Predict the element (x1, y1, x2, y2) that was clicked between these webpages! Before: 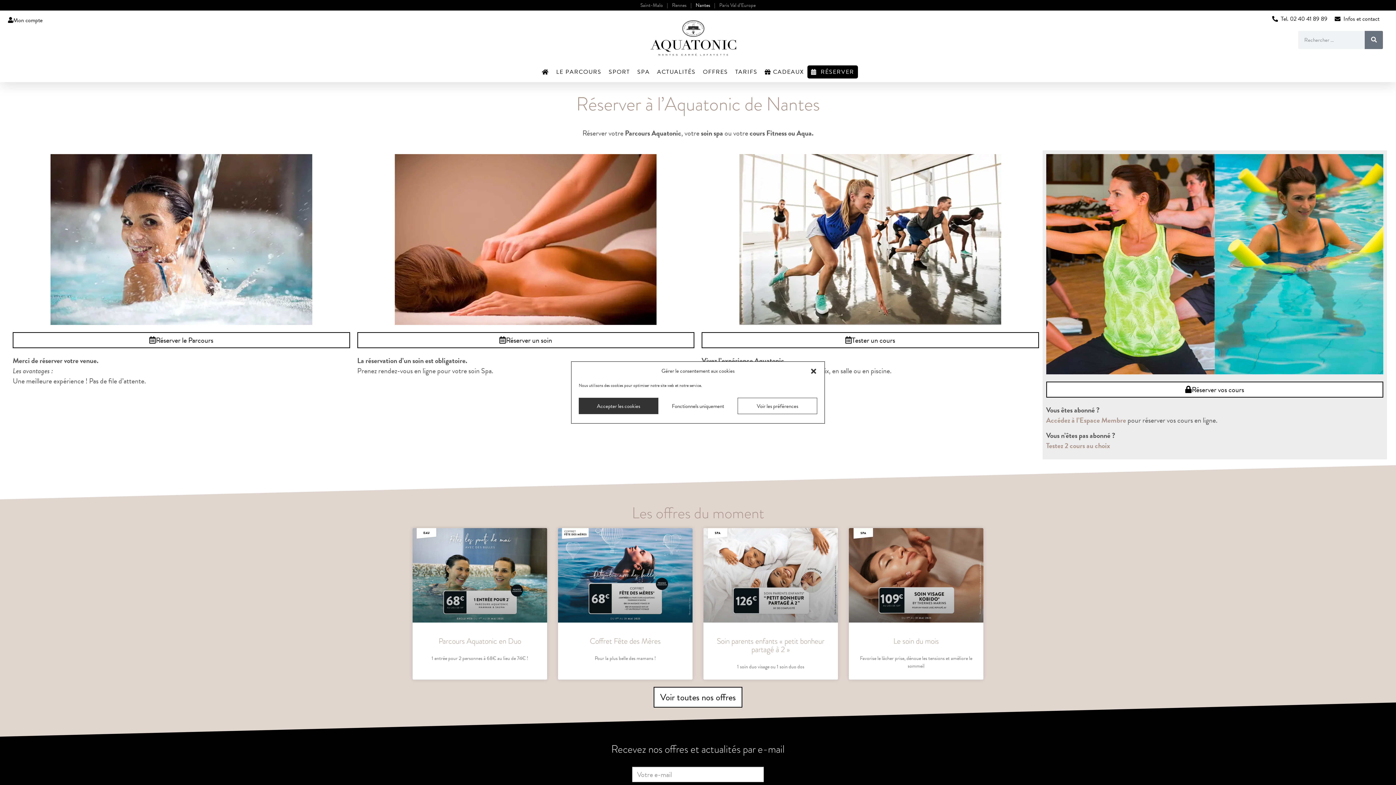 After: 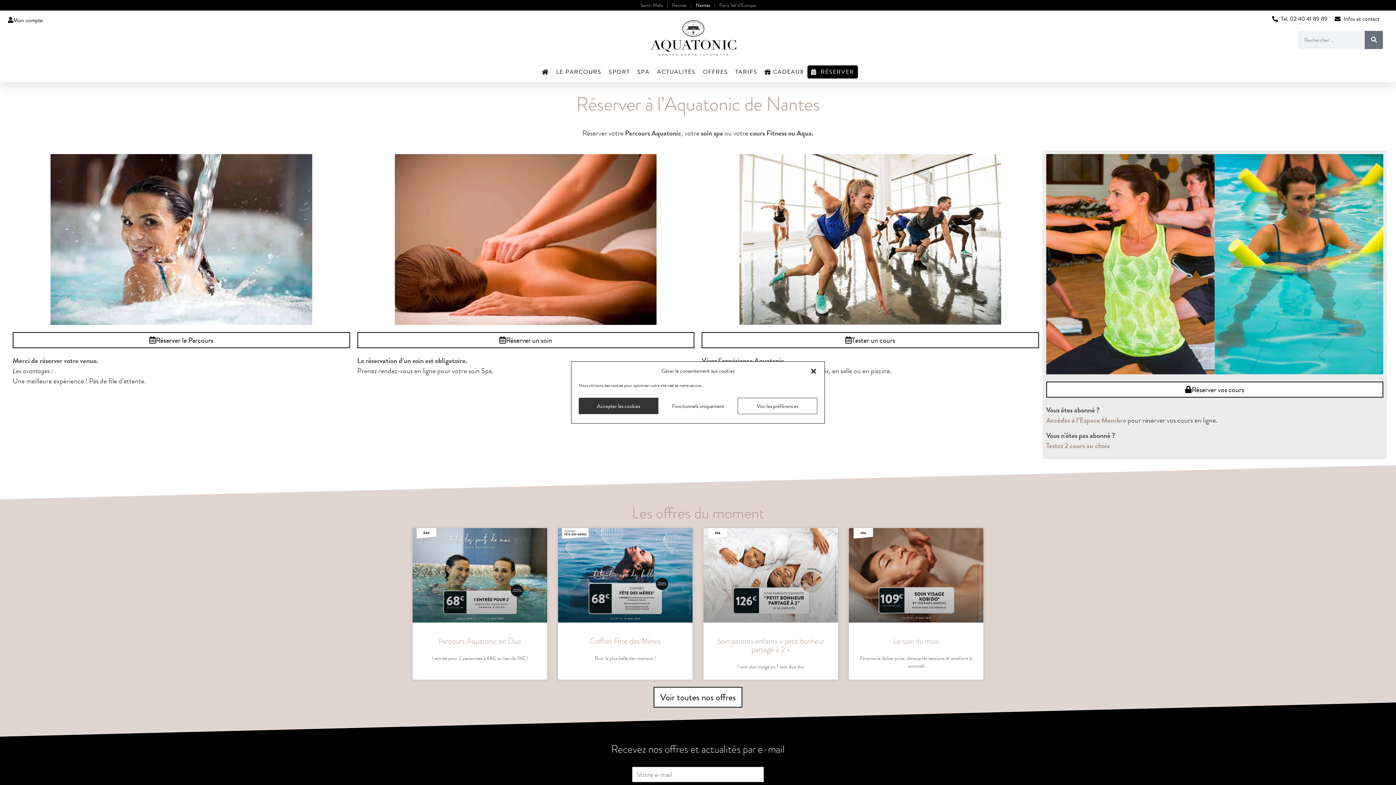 Action: bbox: (1268, 14, 1331, 23) label:   Tel. 02 40 41 89 89